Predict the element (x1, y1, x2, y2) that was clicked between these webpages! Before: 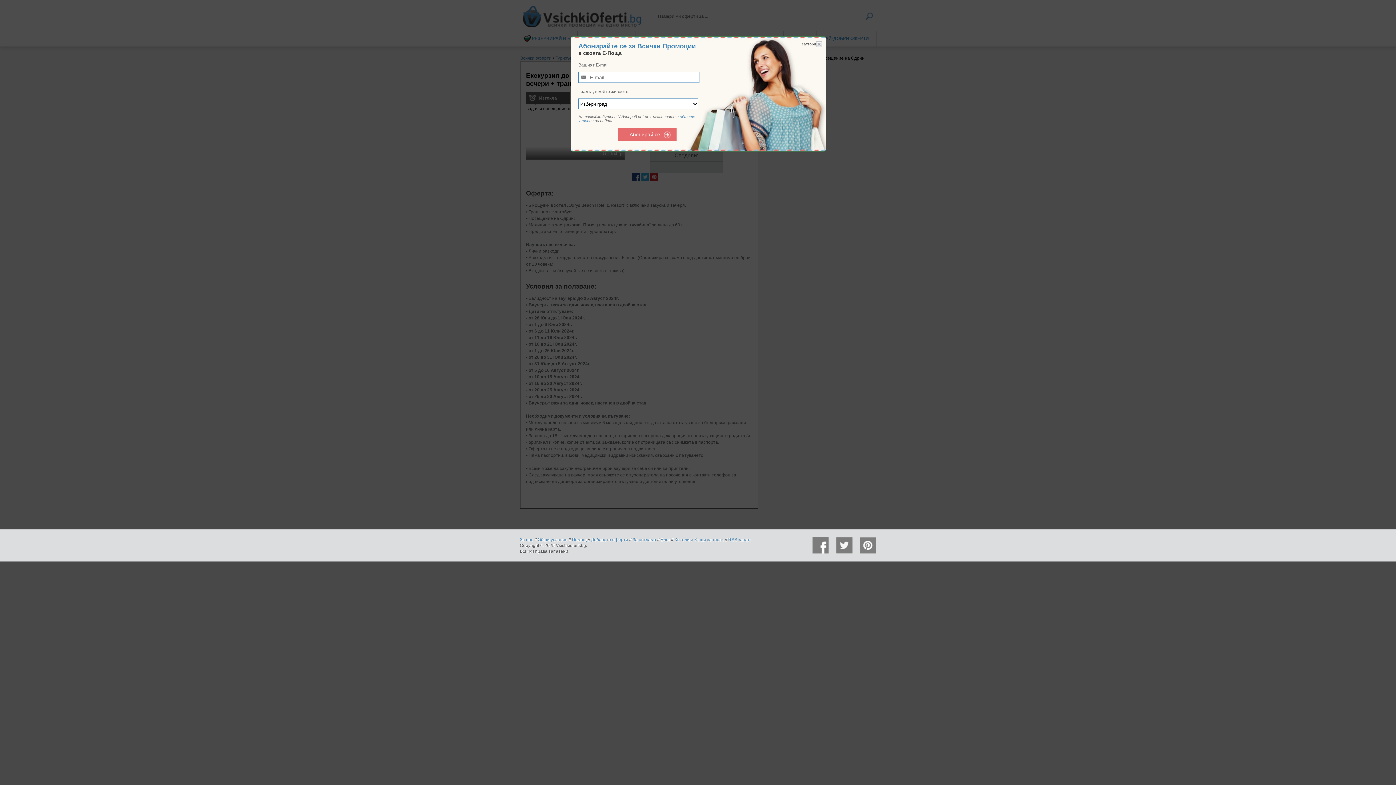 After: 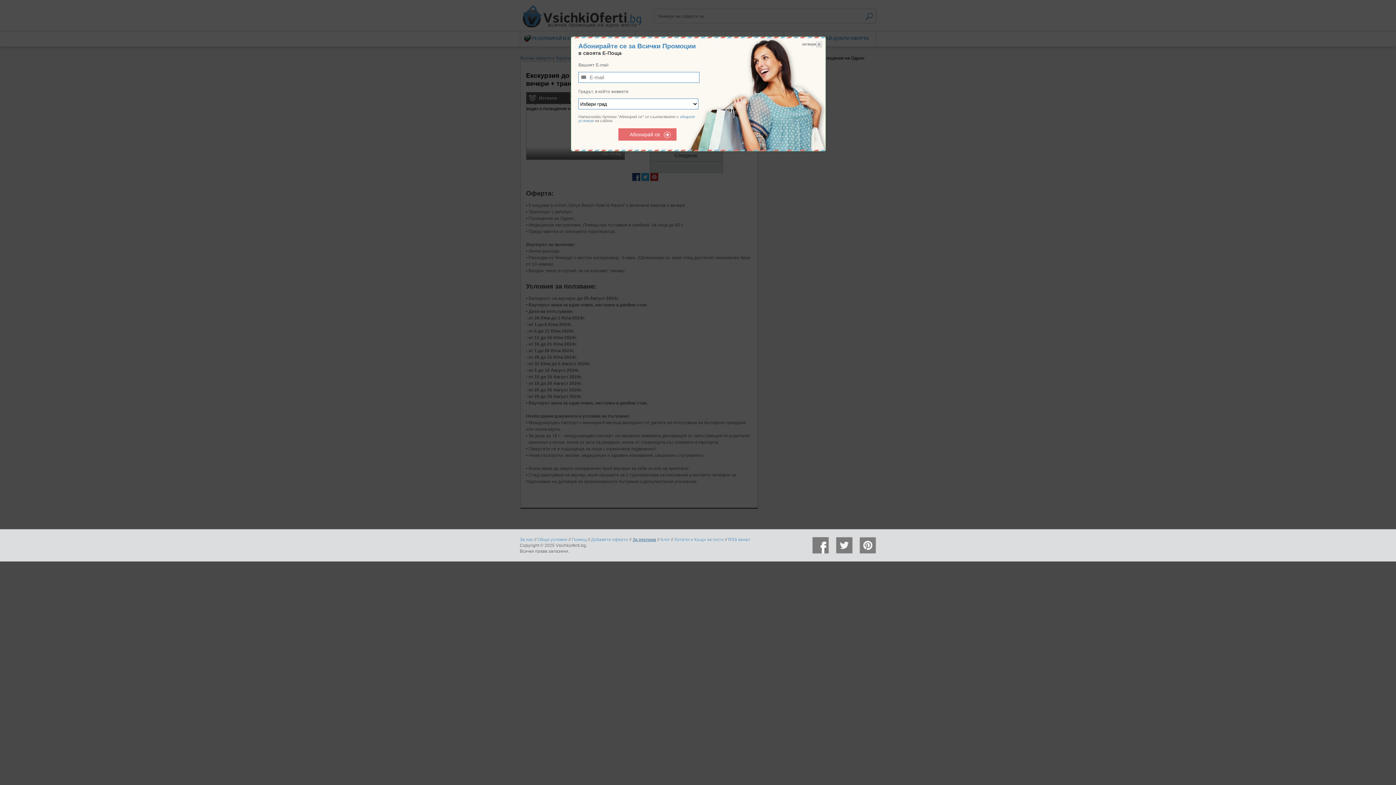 Action: label: За реклама bbox: (632, 537, 656, 542)